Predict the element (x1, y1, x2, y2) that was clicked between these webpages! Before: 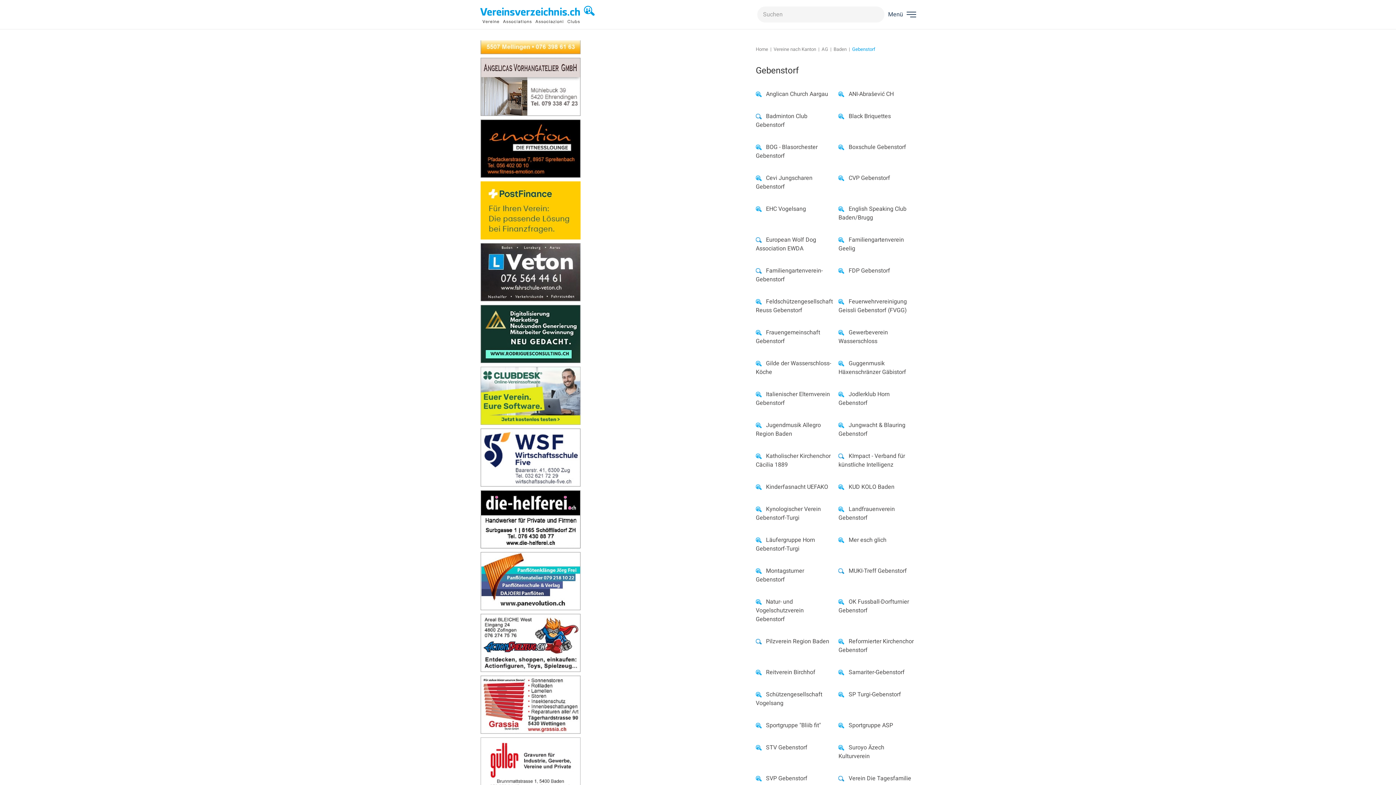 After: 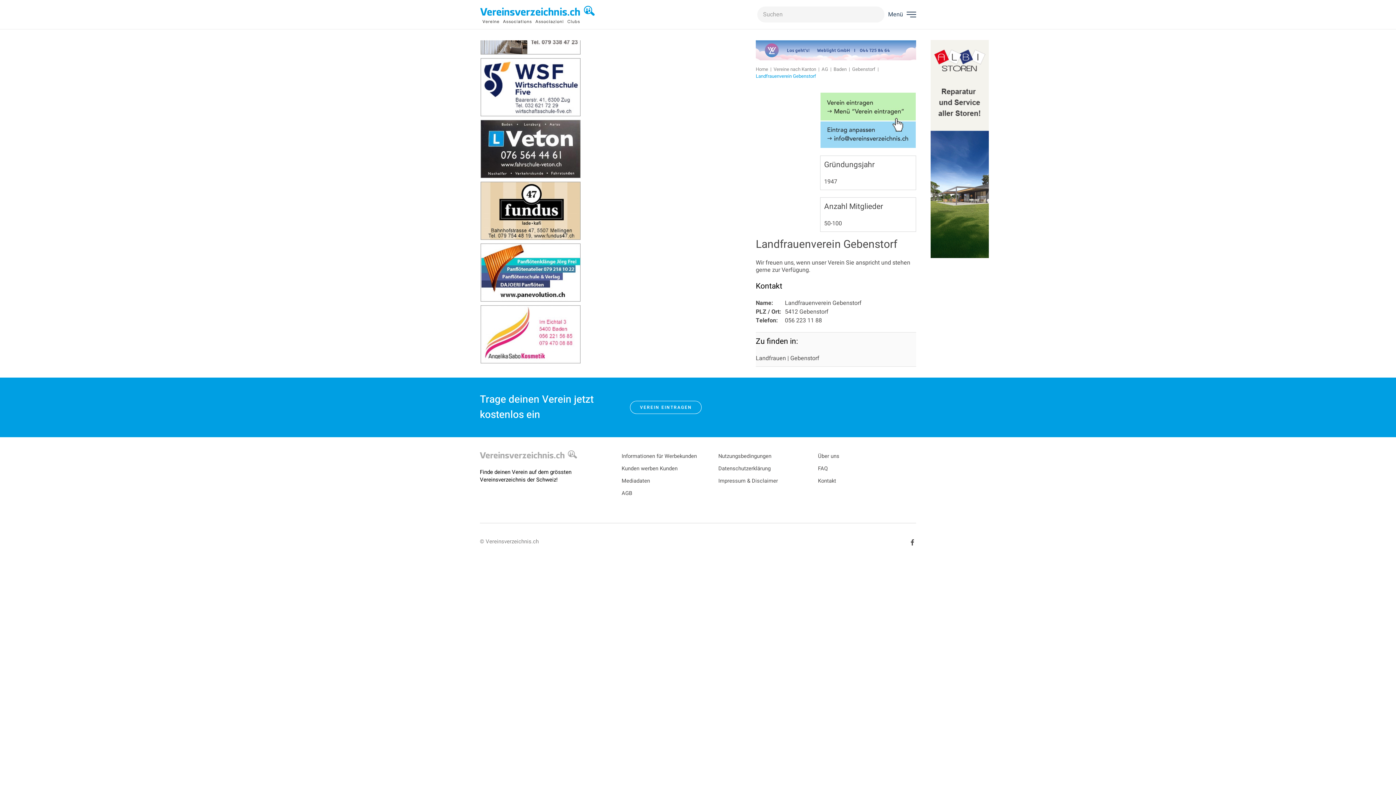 Action: bbox: (838, 505, 895, 522) label: Landfrauenverein Gebenstorf